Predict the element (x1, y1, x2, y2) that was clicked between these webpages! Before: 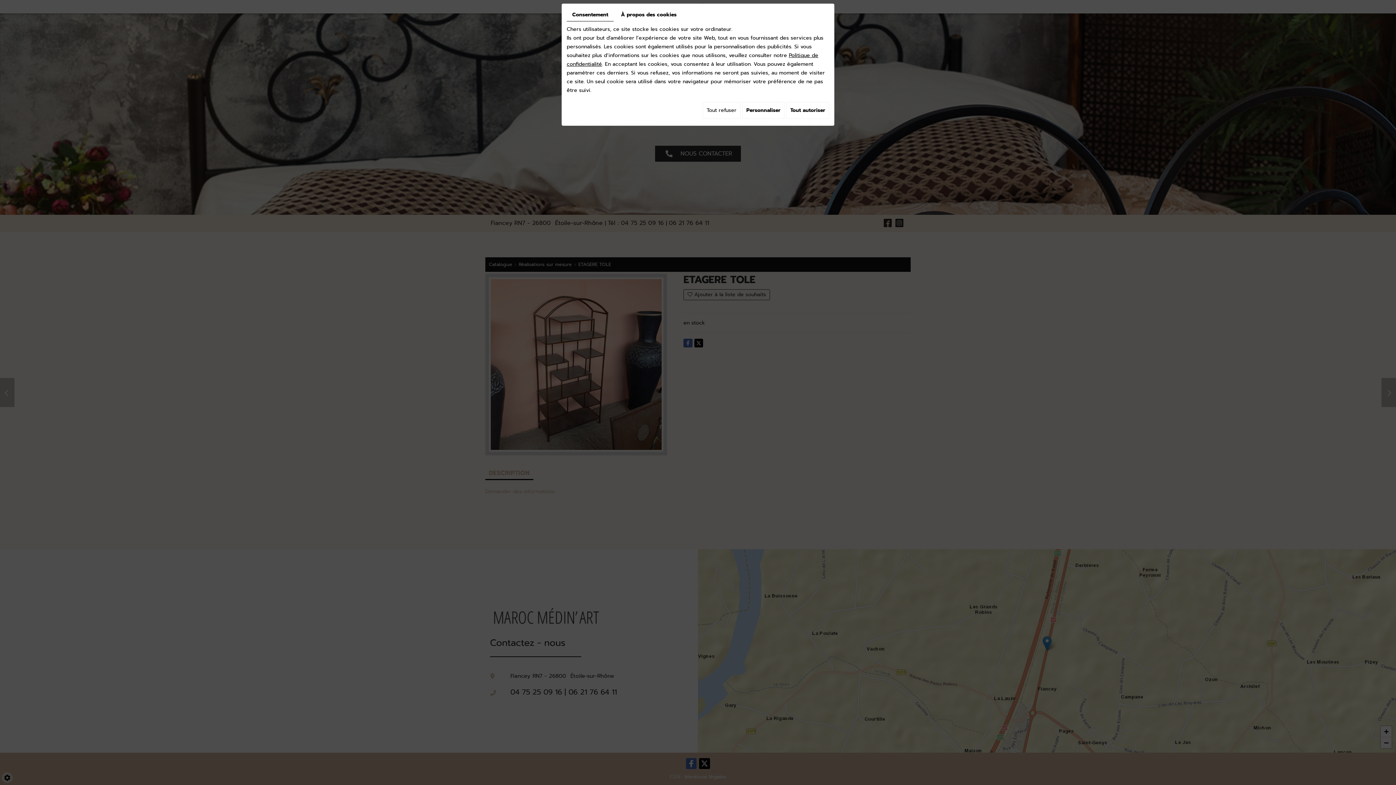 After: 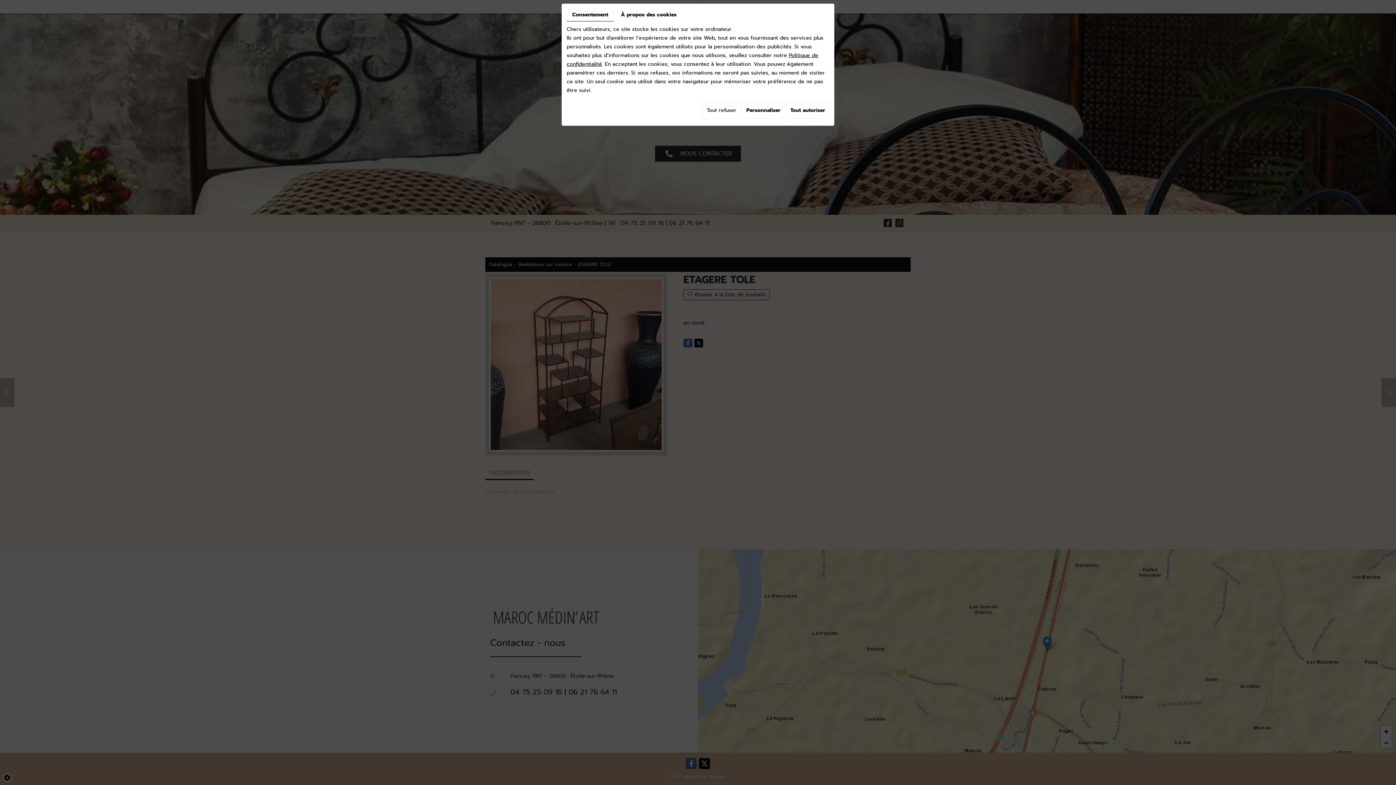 Action: label: Consentement bbox: (566, 8, 613, 21)